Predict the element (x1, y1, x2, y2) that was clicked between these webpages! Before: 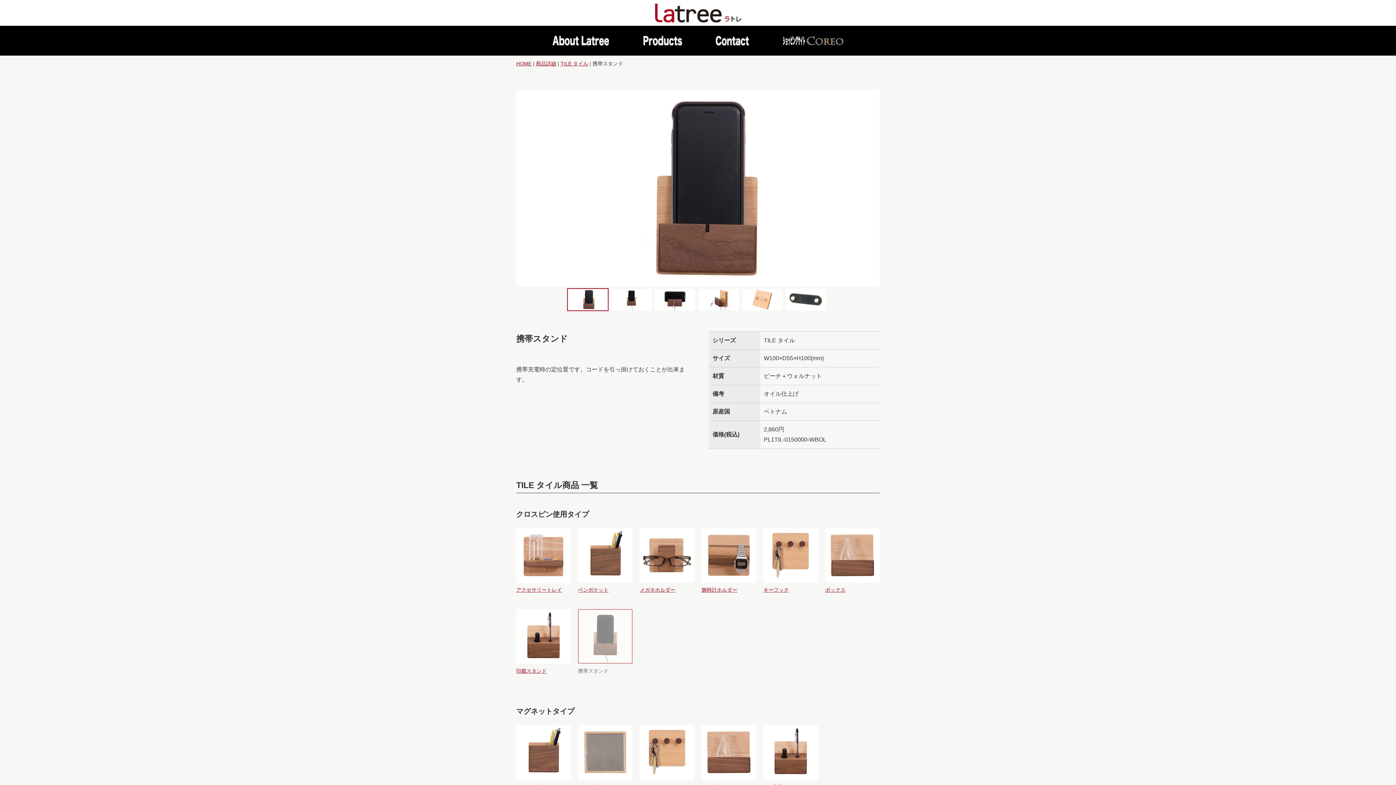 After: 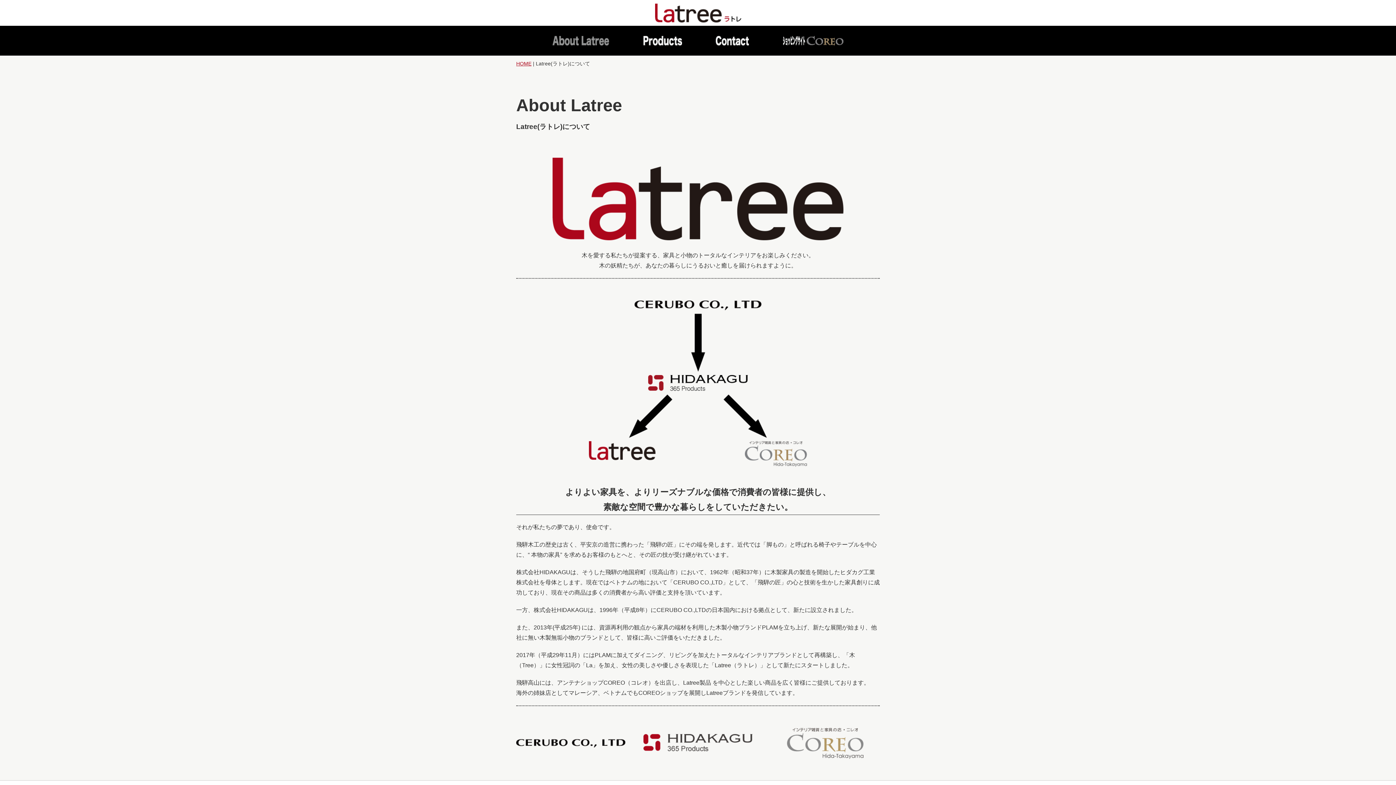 Action: bbox: (552, 36, 609, 45)